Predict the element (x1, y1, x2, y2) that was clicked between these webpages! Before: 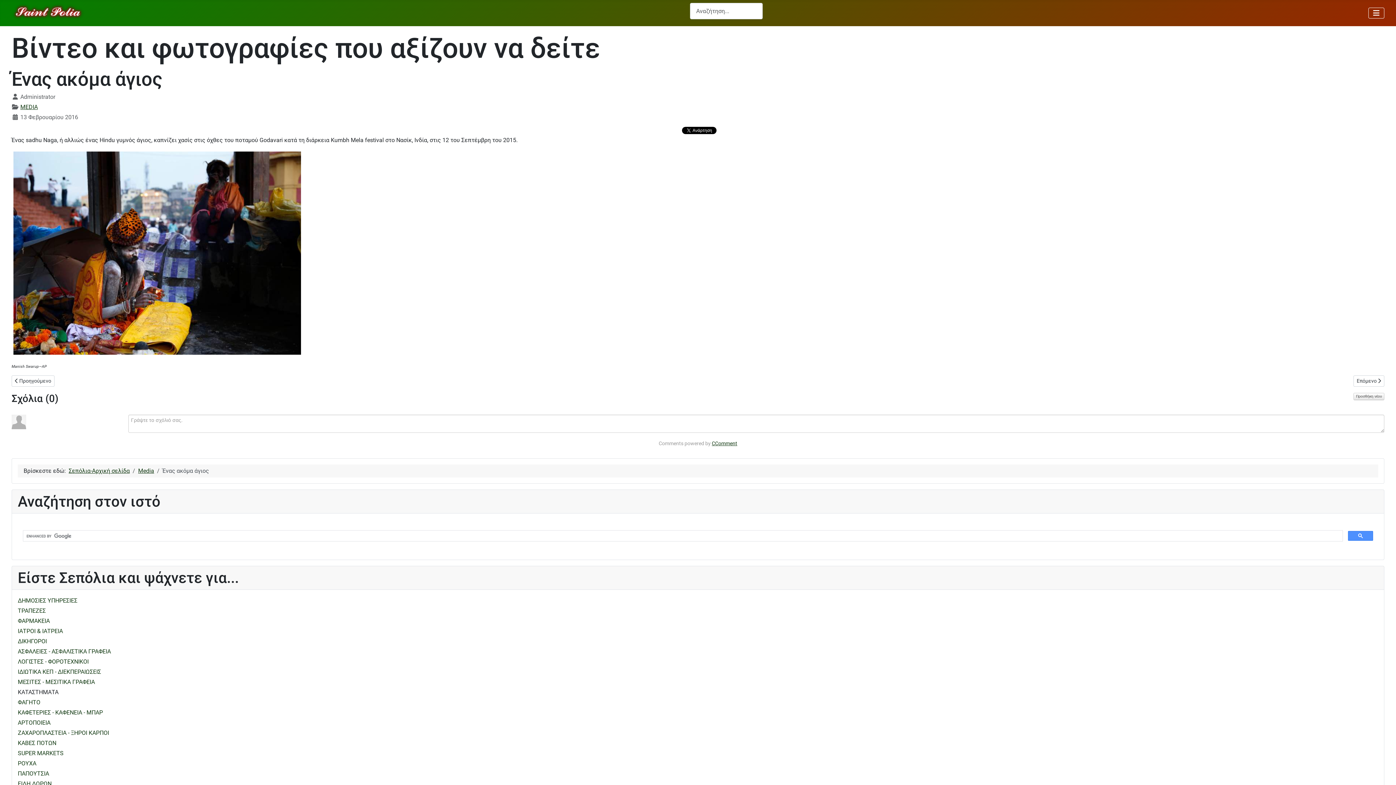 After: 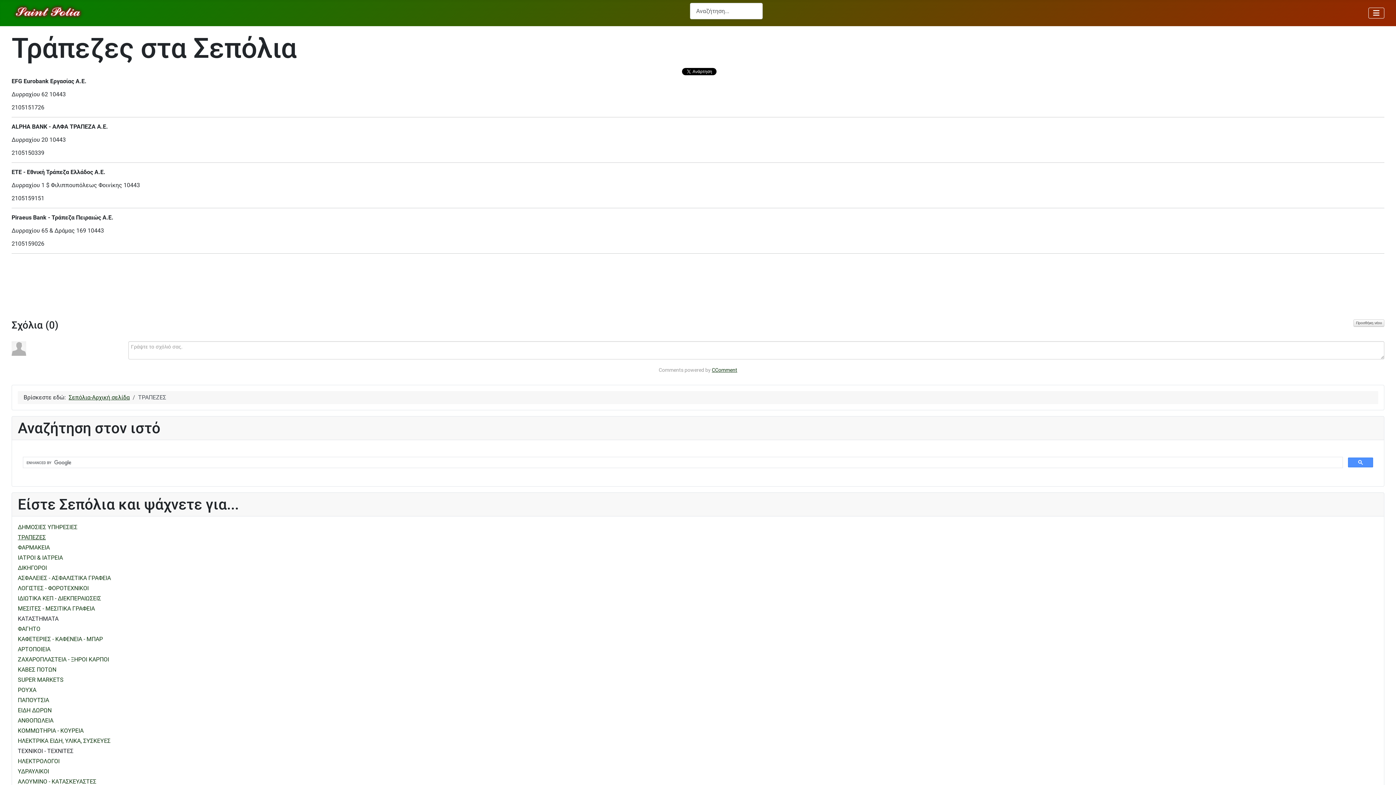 Action: label: ΤΡΑΠΕΖΕΣ bbox: (17, 607, 45, 614)